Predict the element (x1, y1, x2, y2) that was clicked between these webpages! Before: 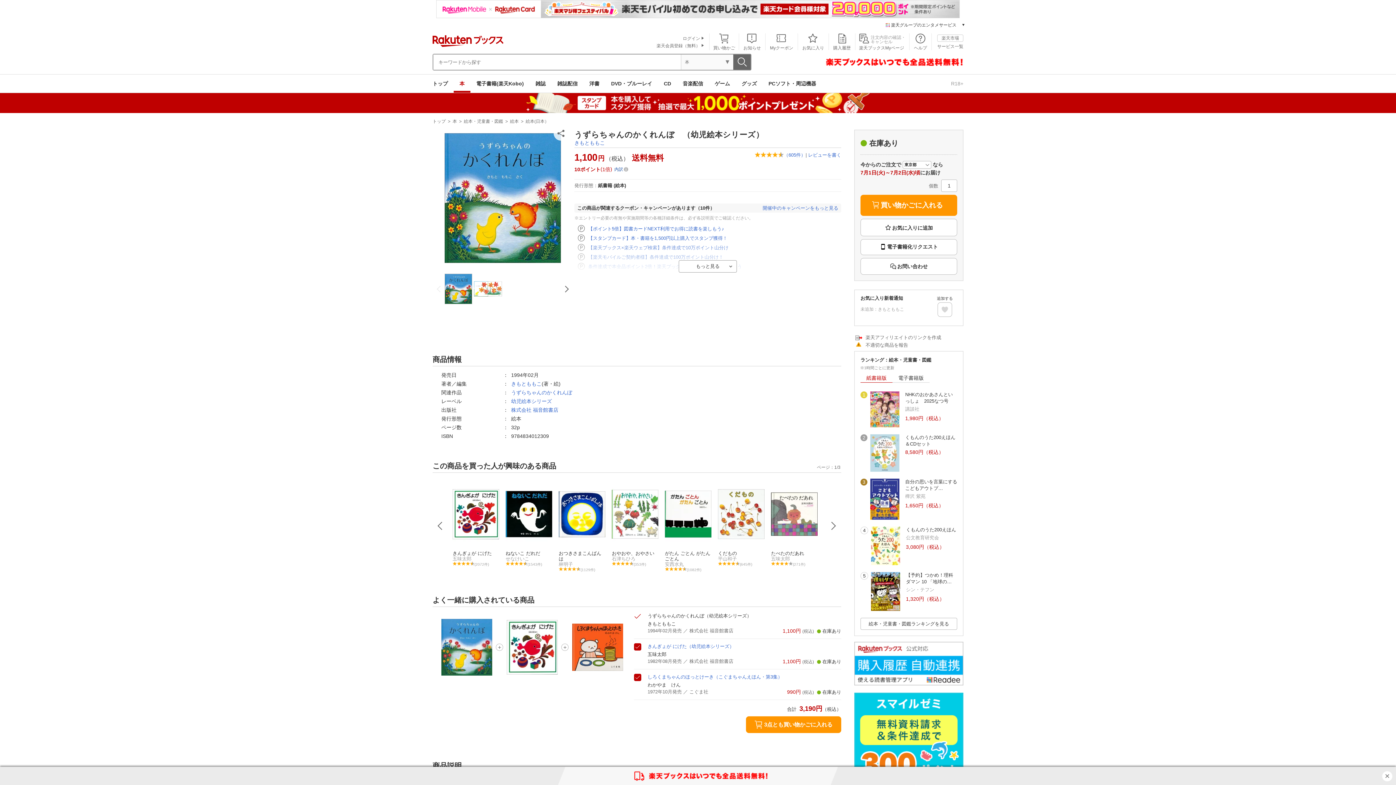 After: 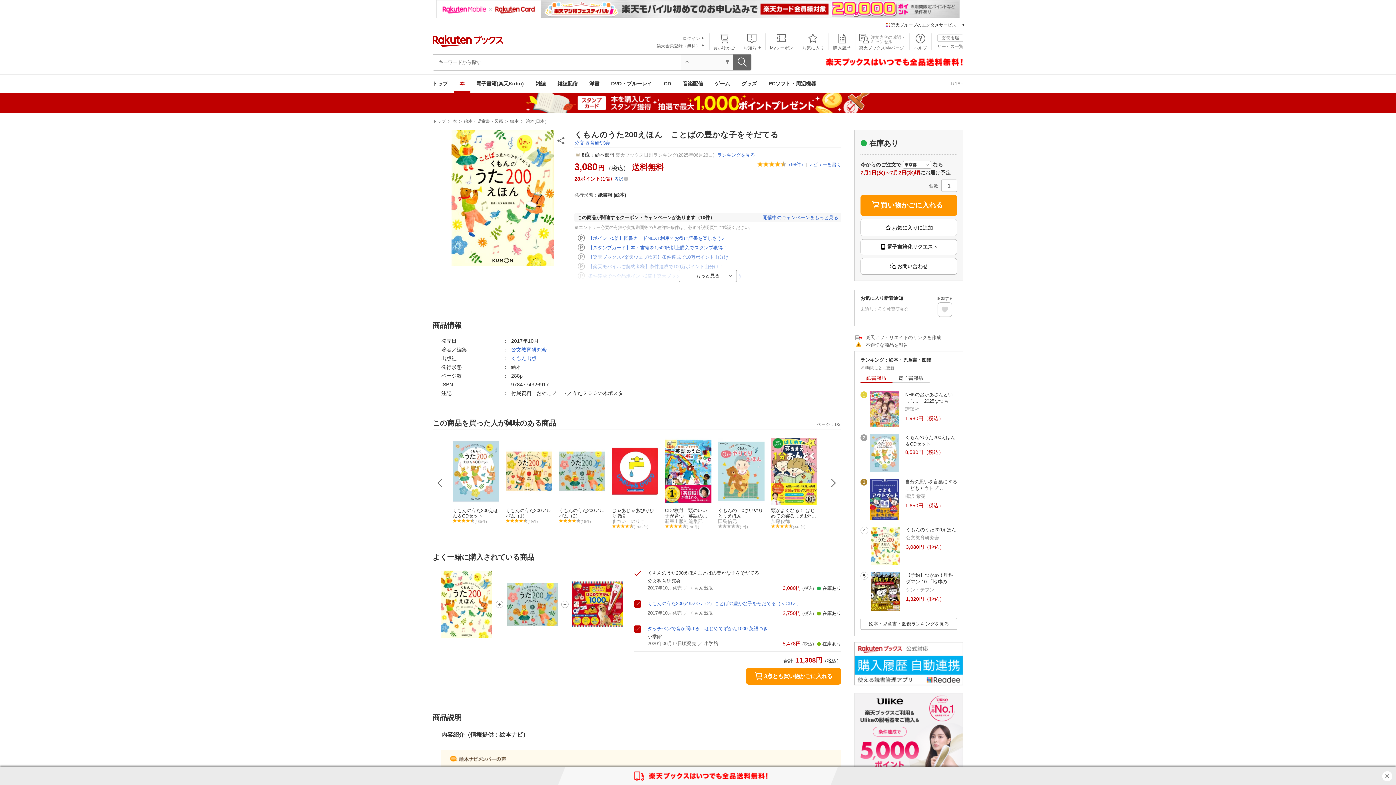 Action: bbox: (906, 526, 957, 533) label: くもんのうた200えほん